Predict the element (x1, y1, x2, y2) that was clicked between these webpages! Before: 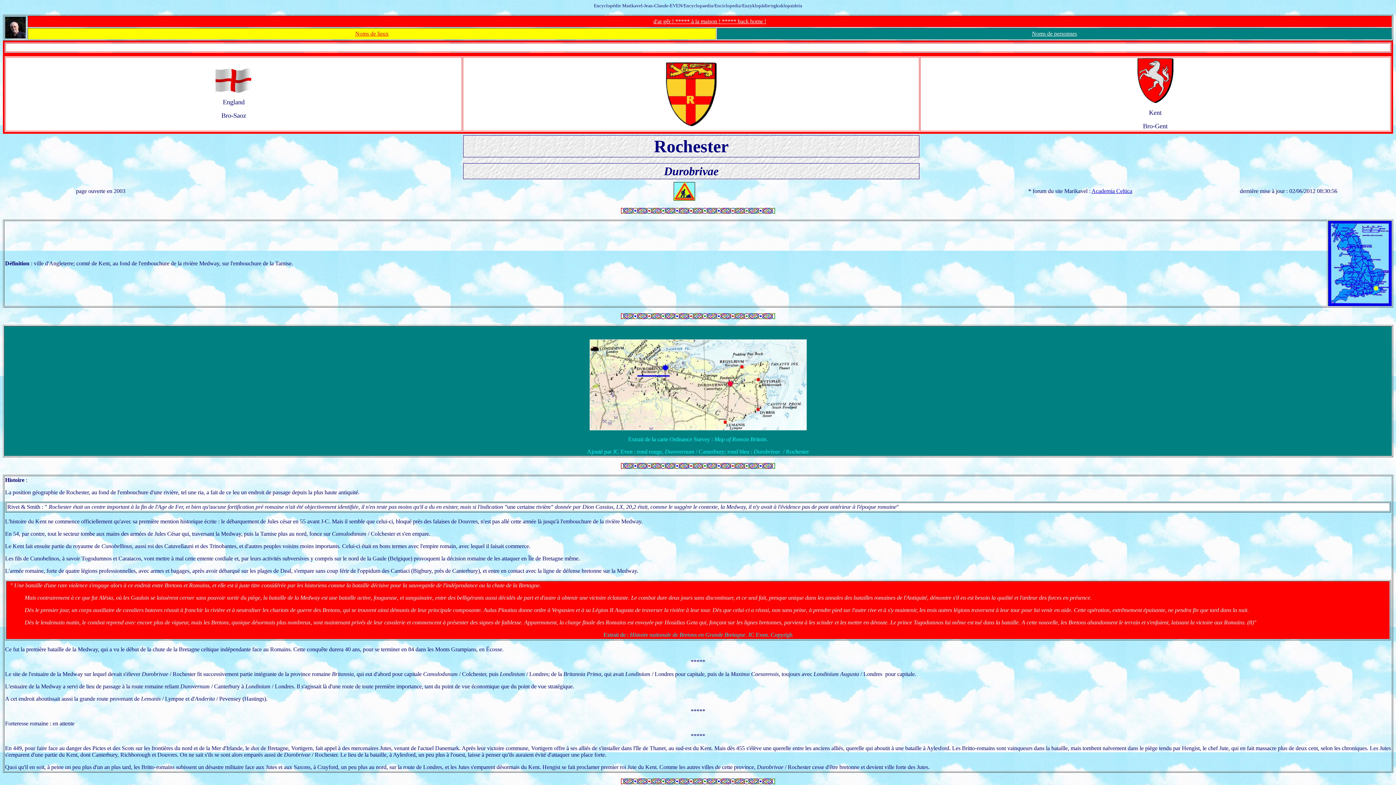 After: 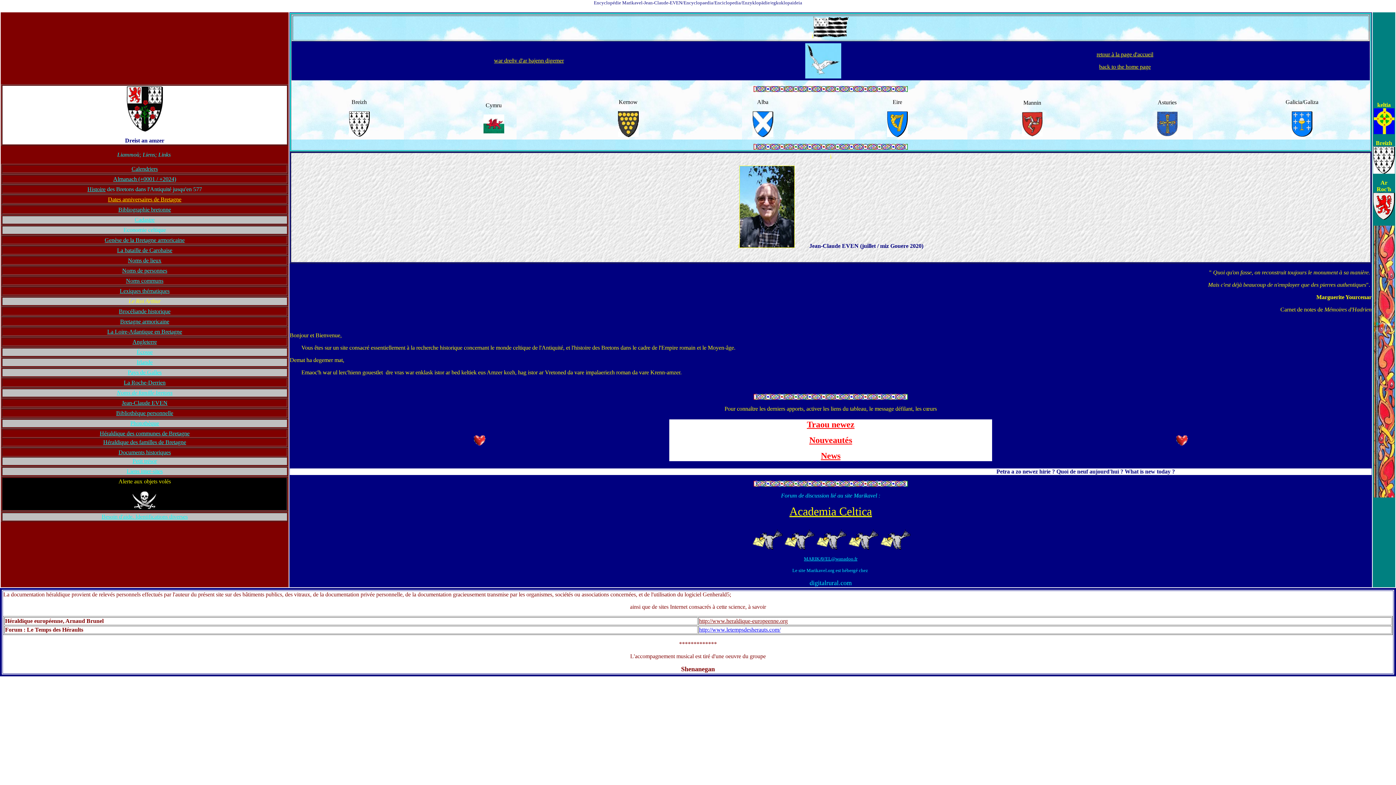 Action: bbox: (5, 33, 25, 39)